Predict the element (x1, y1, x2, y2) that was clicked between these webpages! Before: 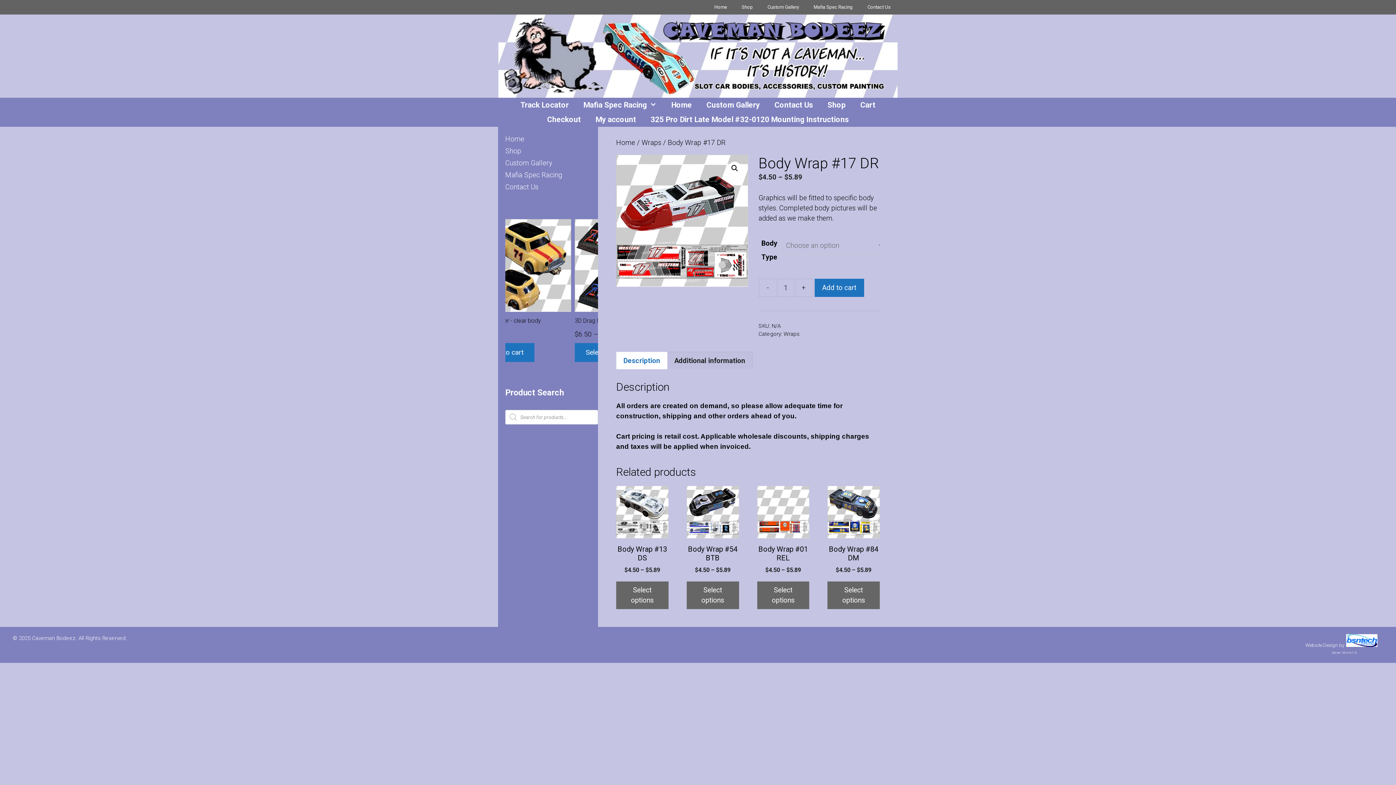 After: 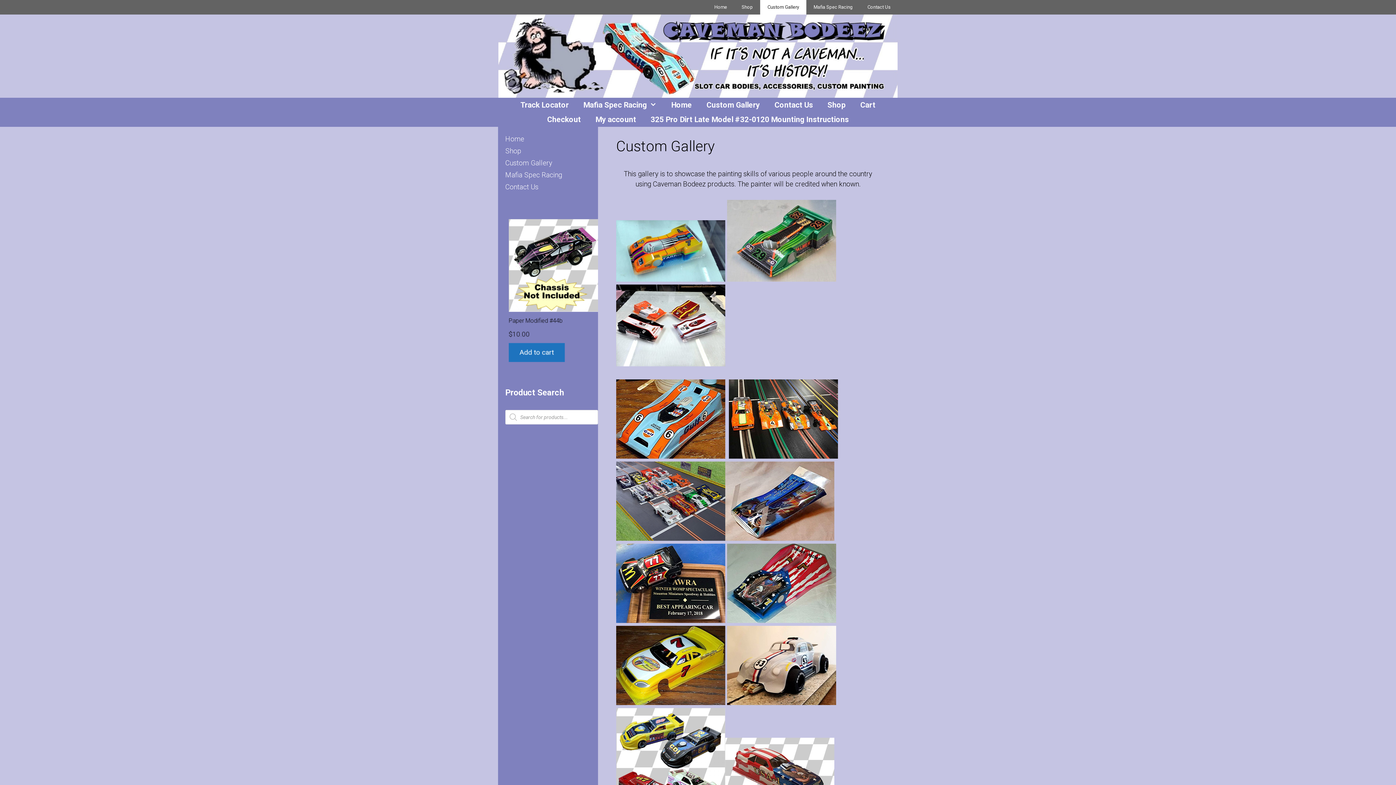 Action: label: Custom Gallery bbox: (699, 97, 767, 112)